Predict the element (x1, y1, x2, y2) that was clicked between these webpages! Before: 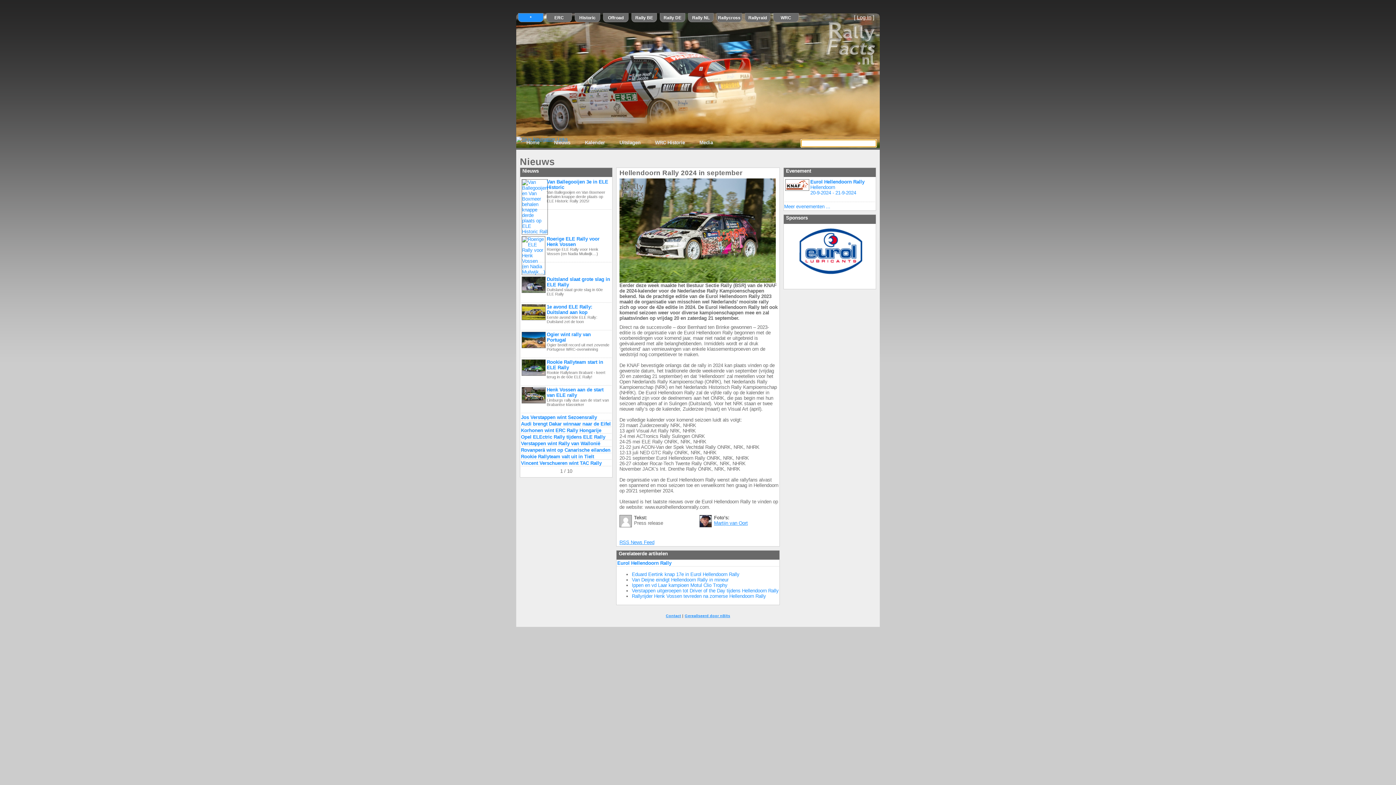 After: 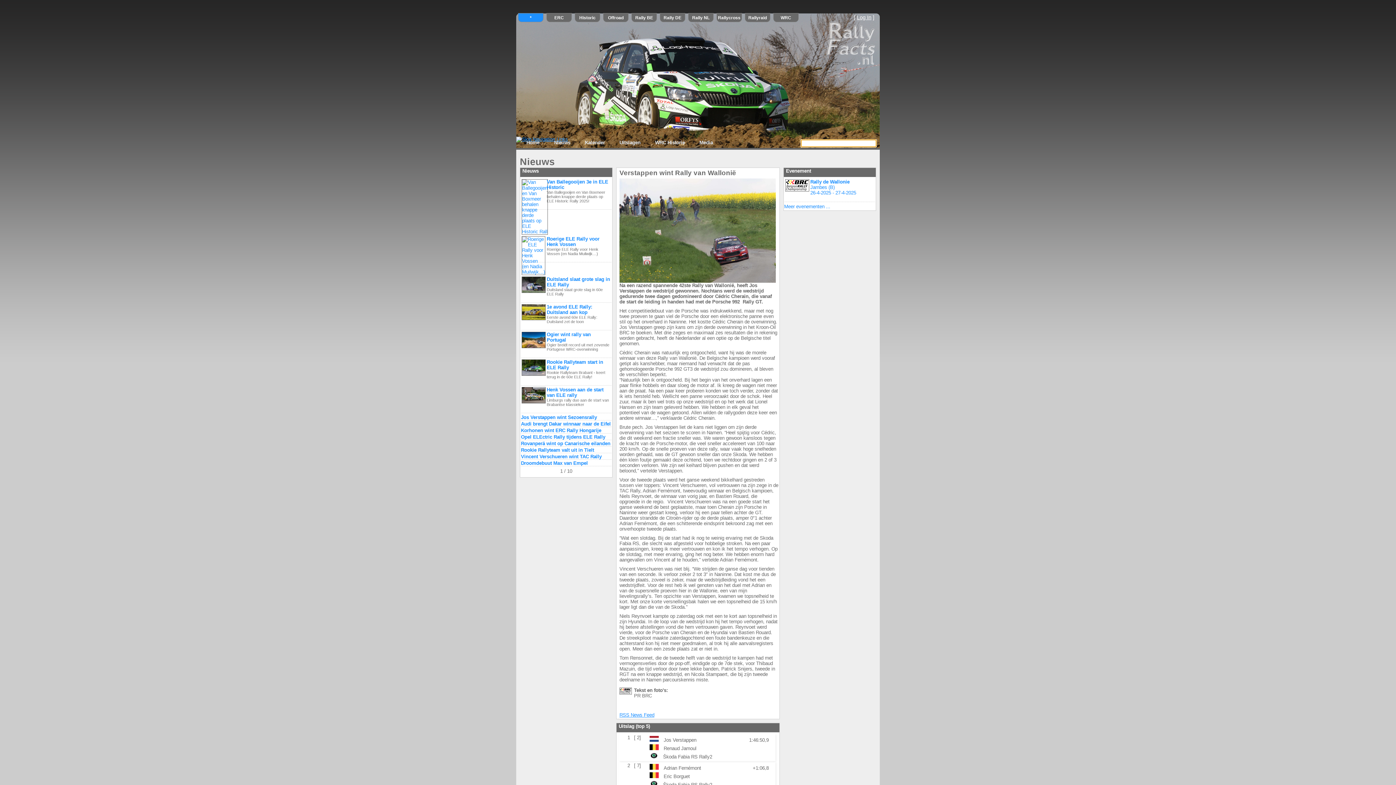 Action: label: Verstappen wint Rally van Wallonië bbox: (521, 441, 611, 446)